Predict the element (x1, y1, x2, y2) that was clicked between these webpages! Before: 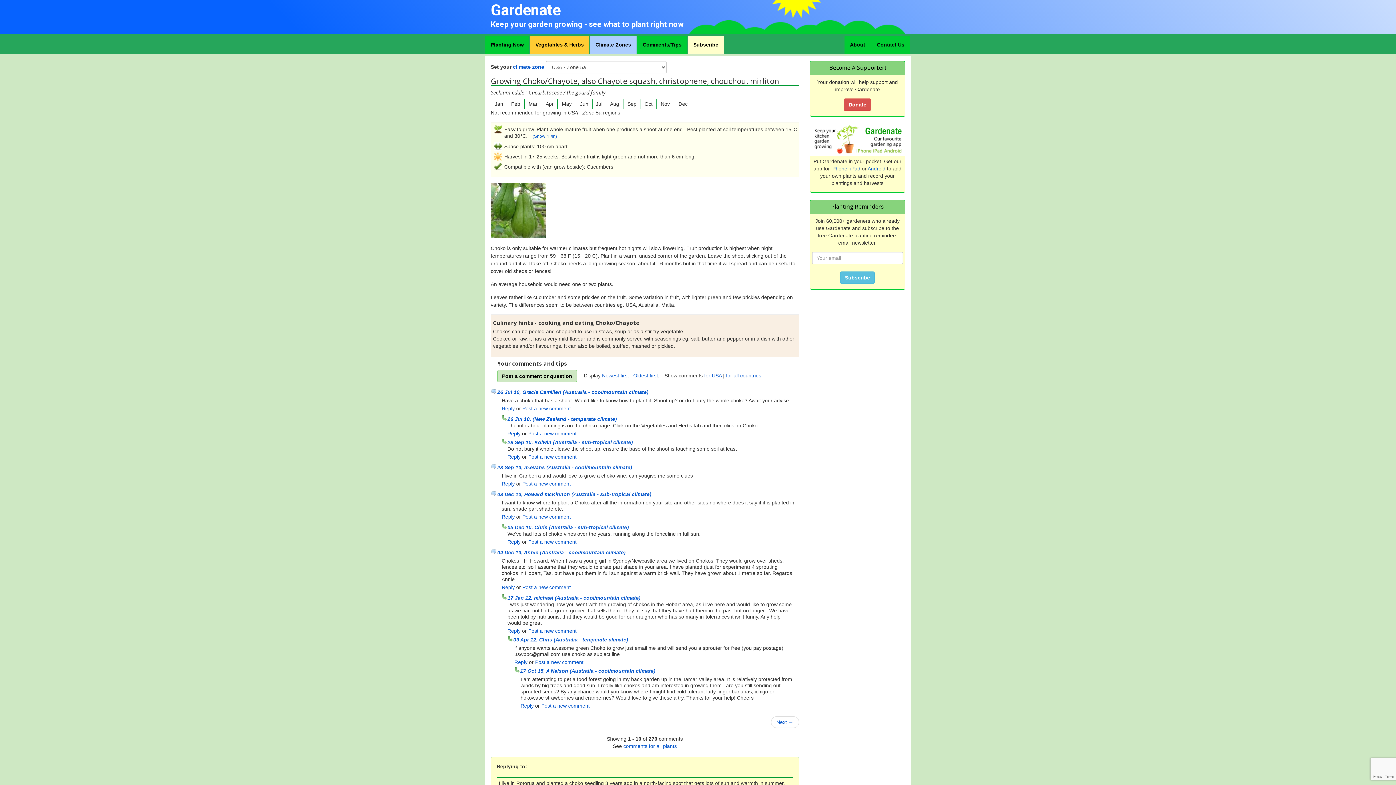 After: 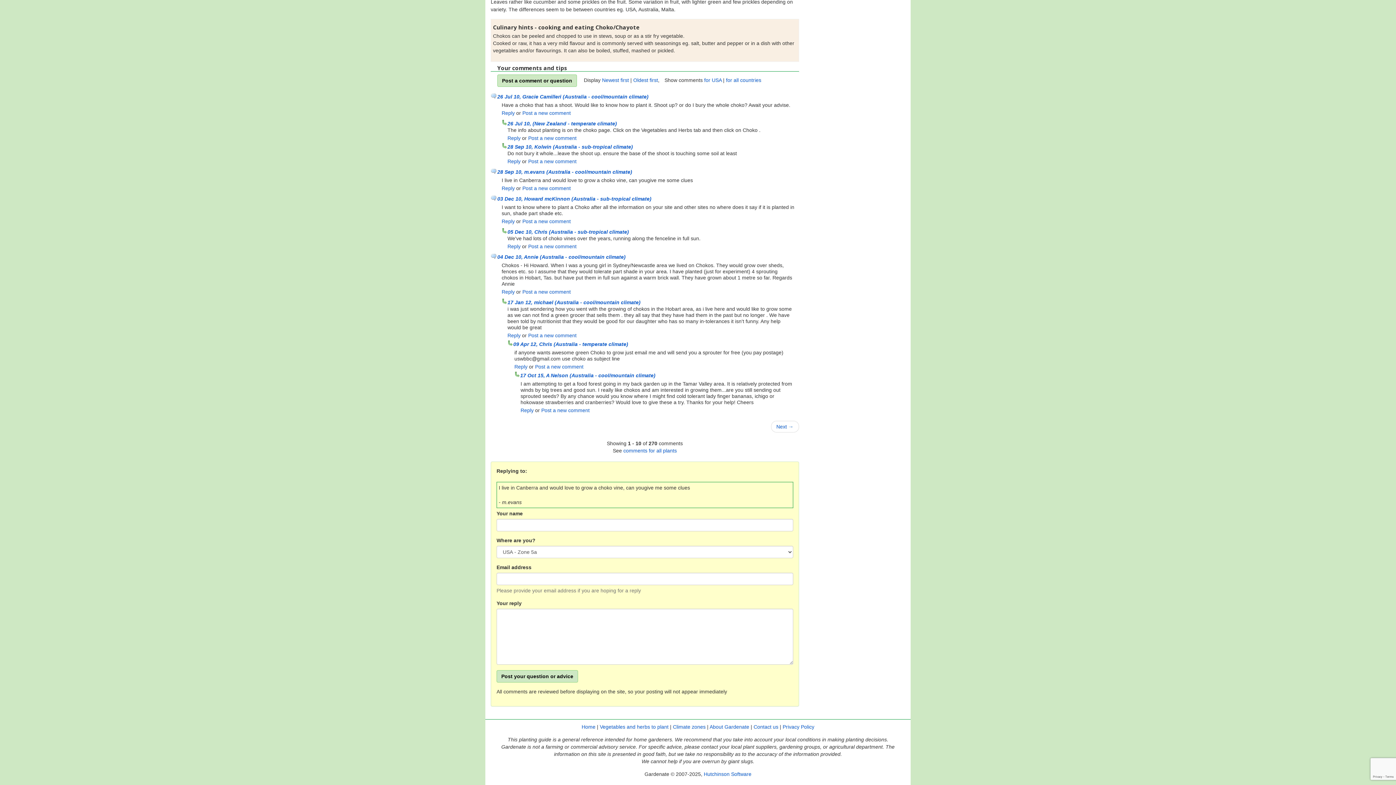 Action: bbox: (501, 481, 514, 486) label: Reply